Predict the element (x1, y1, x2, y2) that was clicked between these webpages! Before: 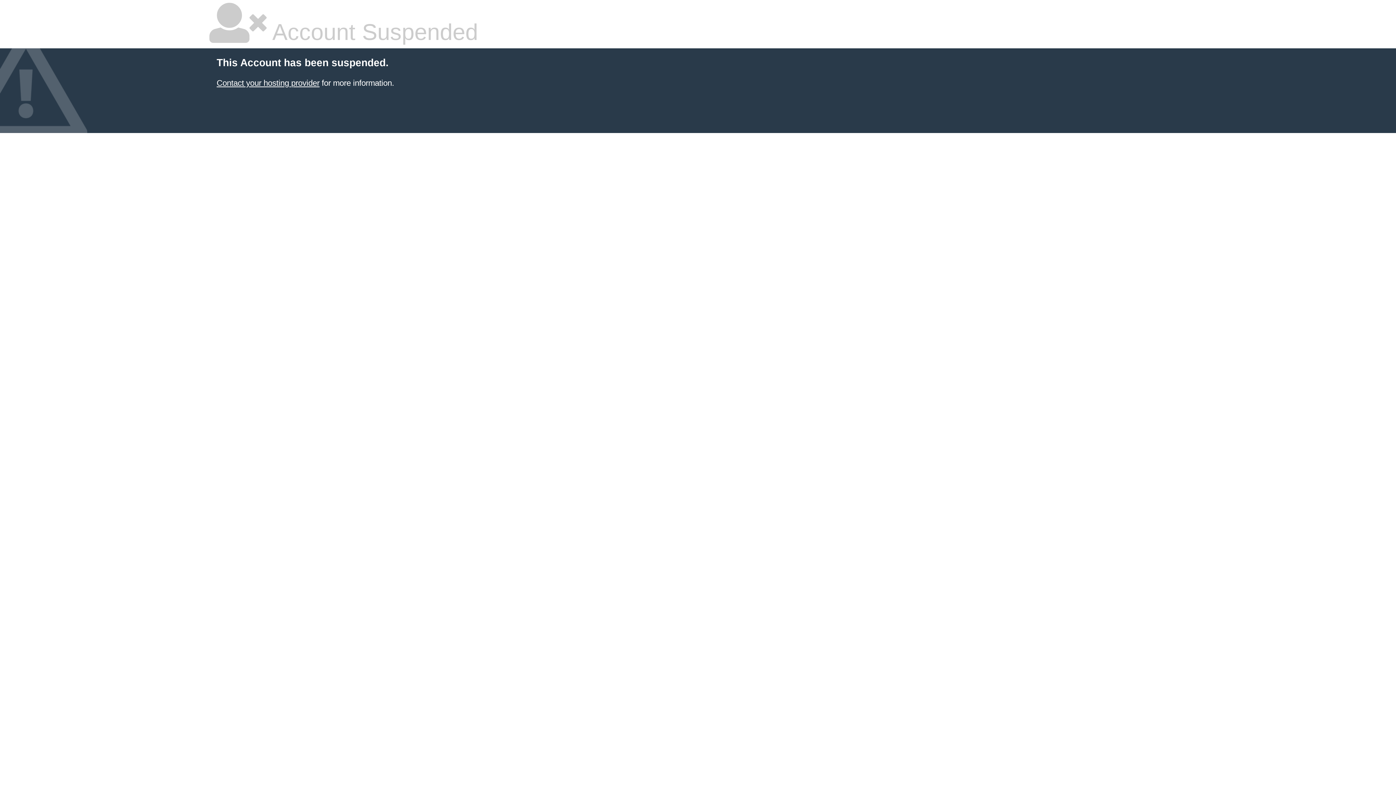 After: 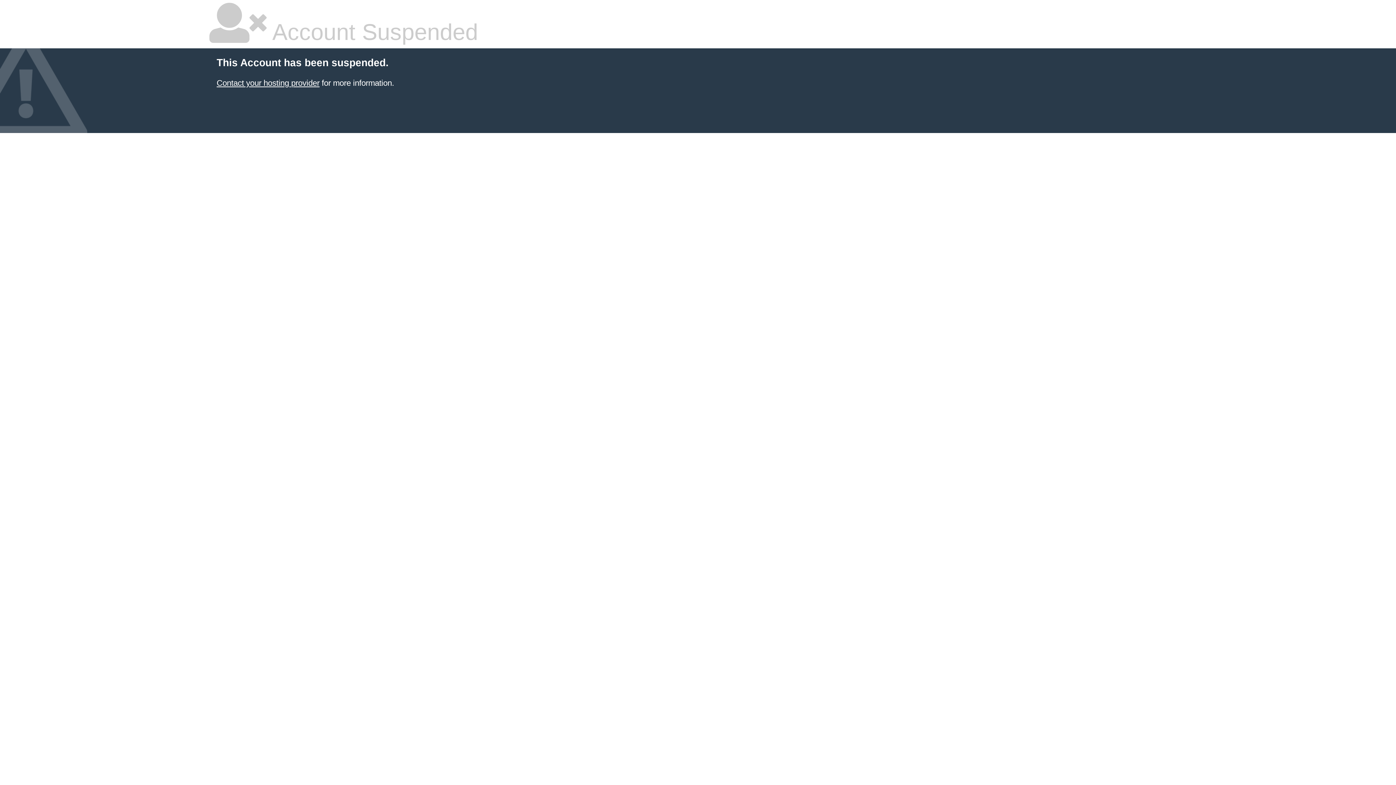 Action: label: Contact your hosting provider bbox: (216, 78, 319, 87)